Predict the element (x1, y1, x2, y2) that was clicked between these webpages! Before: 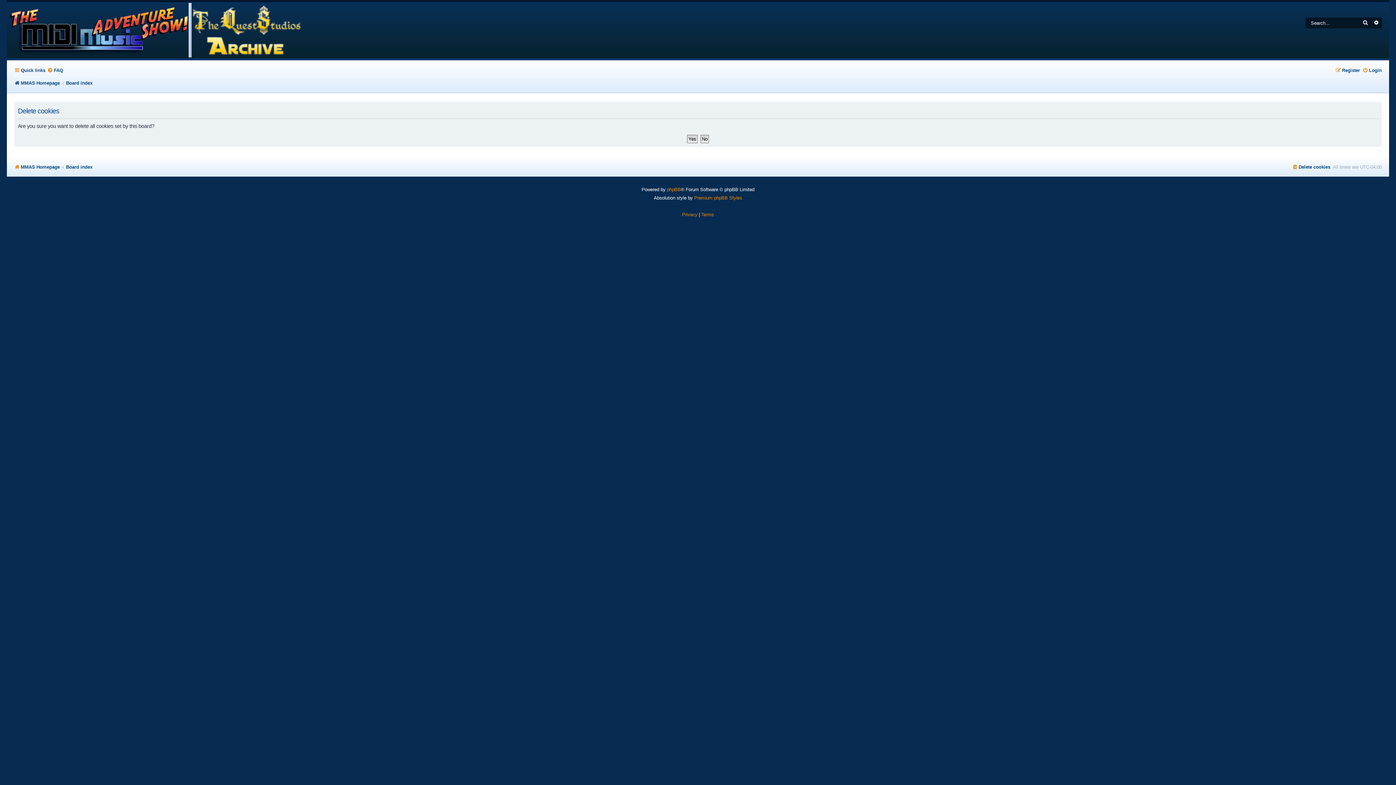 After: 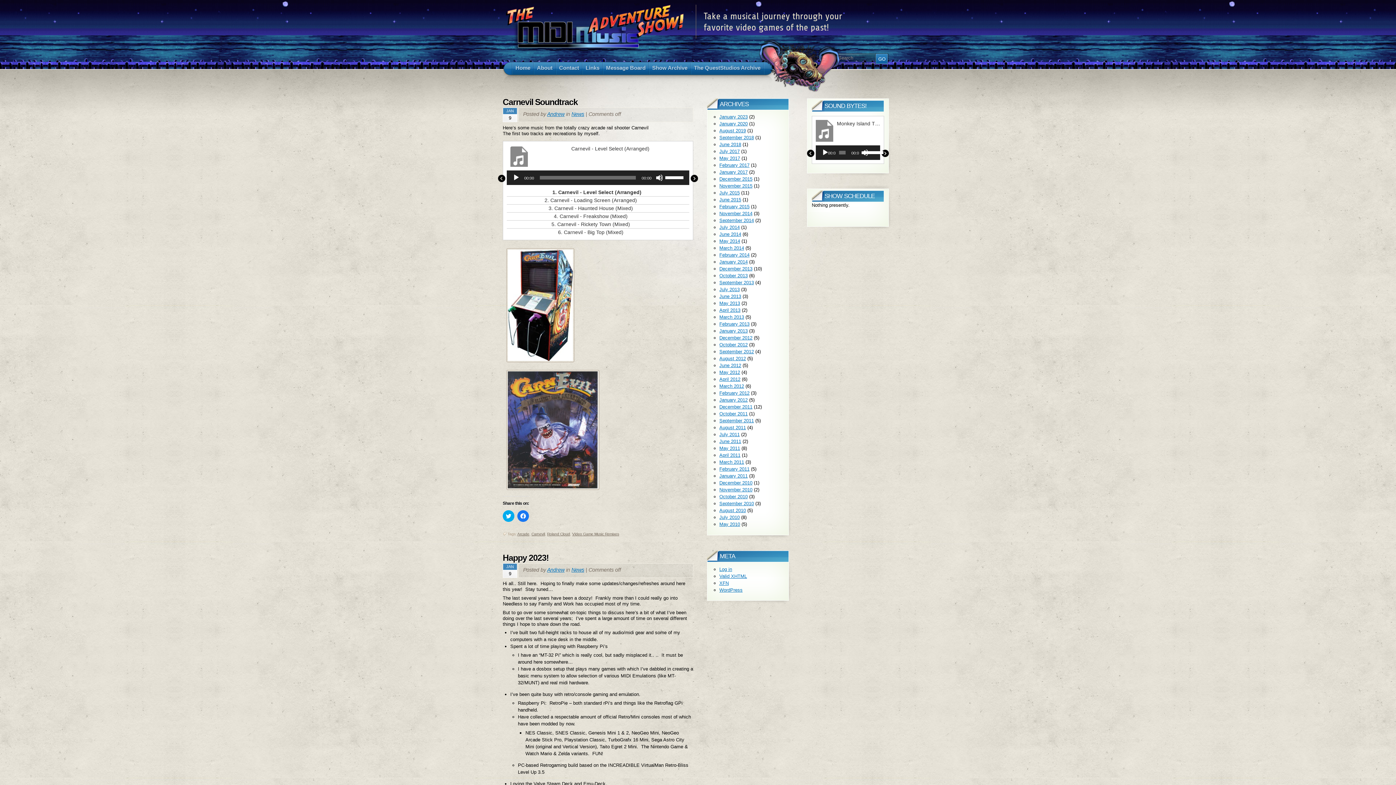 Action: label: MMAS Homepage bbox: (14, 77, 59, 88)